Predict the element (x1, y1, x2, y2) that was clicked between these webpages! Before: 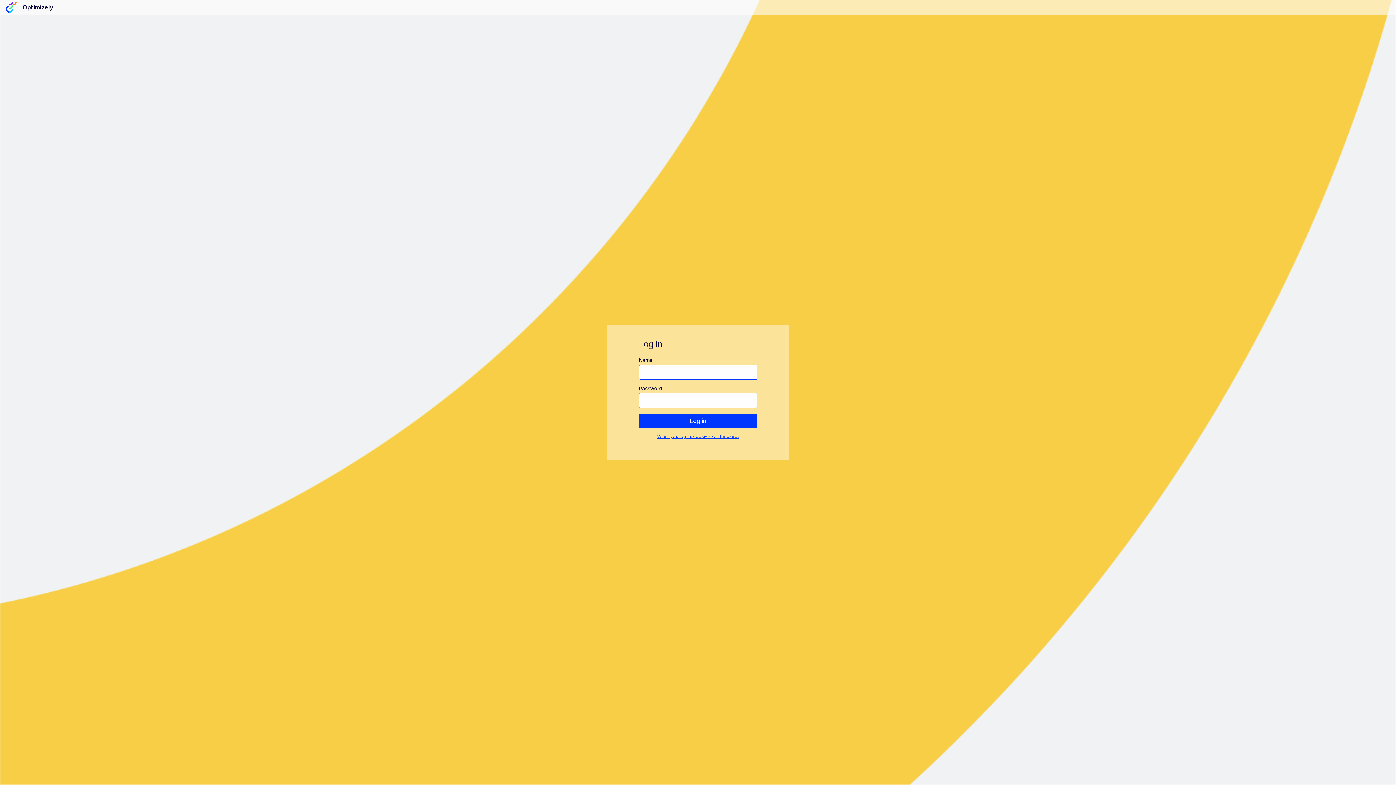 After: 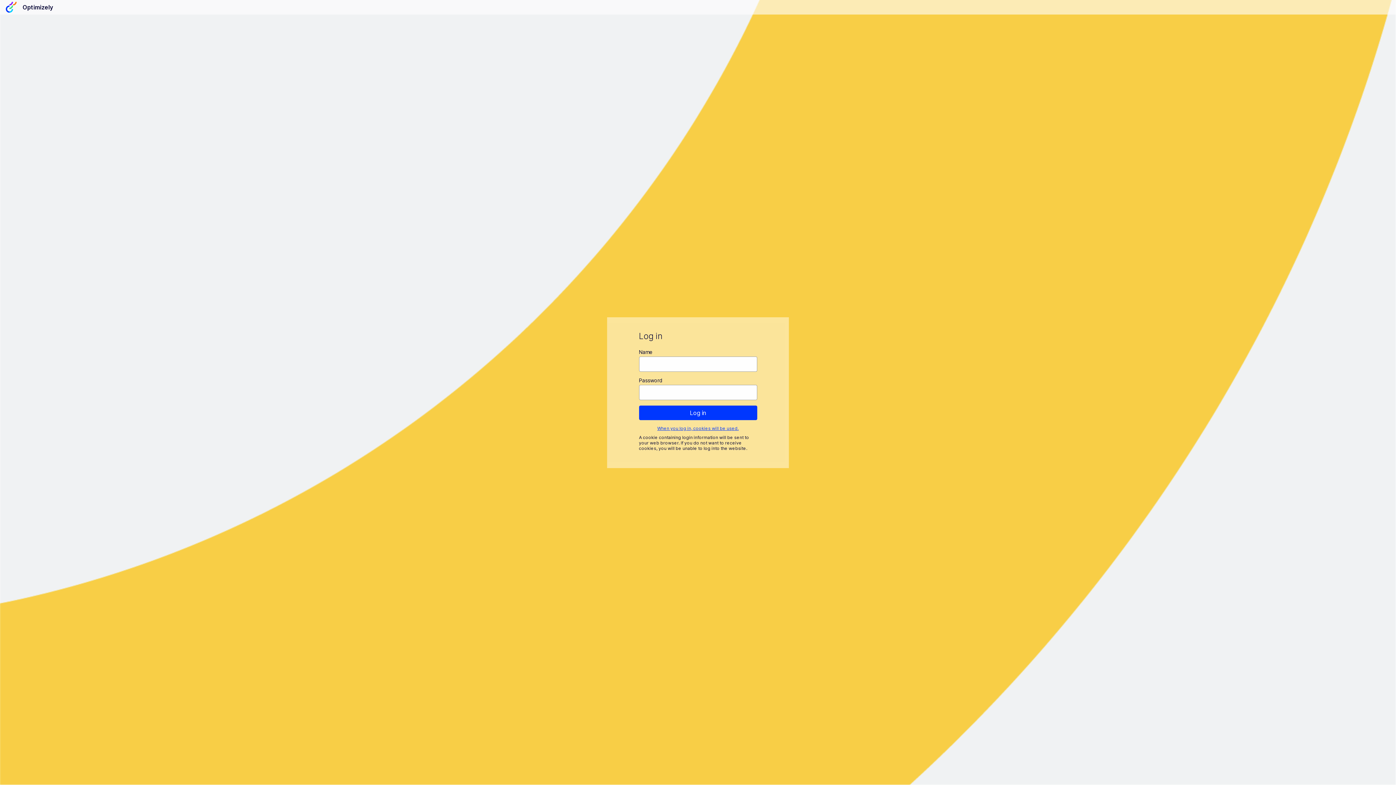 Action: label: When you log in, cookies will be used. bbox: (657, 433, 738, 439)